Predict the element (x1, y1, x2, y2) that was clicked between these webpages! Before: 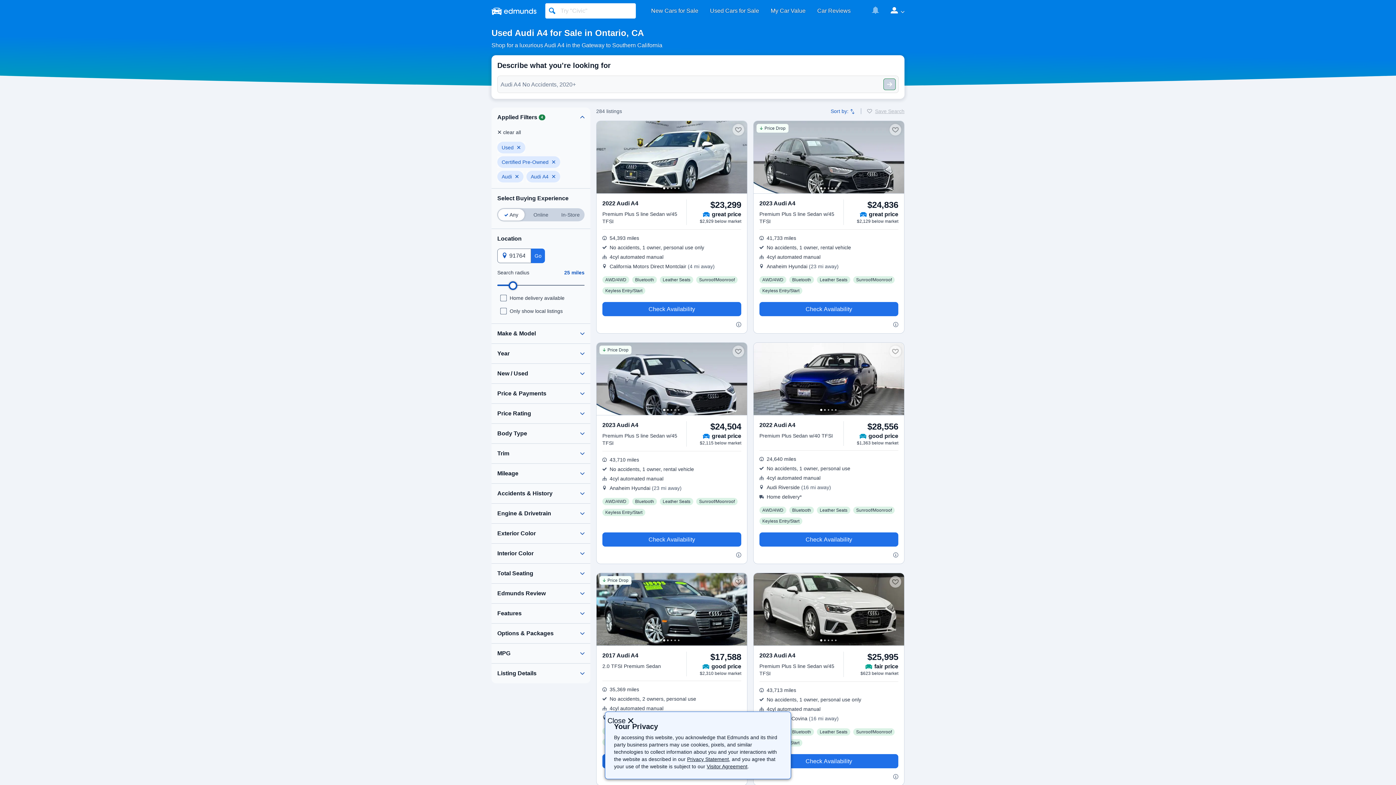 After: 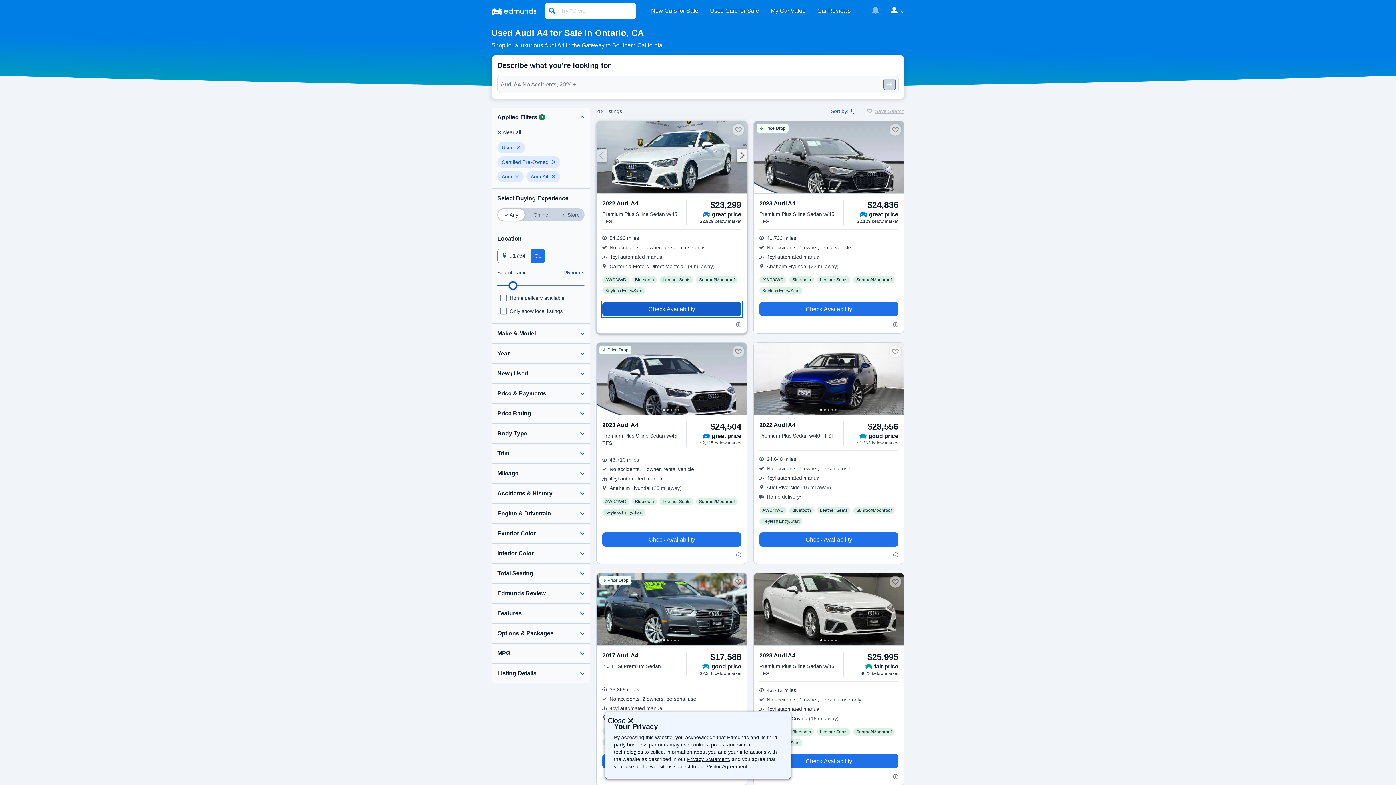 Action: bbox: (602, 302, 741, 316) label: Check Availability $23,299 2022 Audi A4 Premium Plus S line  Sedan w/45 TFSI